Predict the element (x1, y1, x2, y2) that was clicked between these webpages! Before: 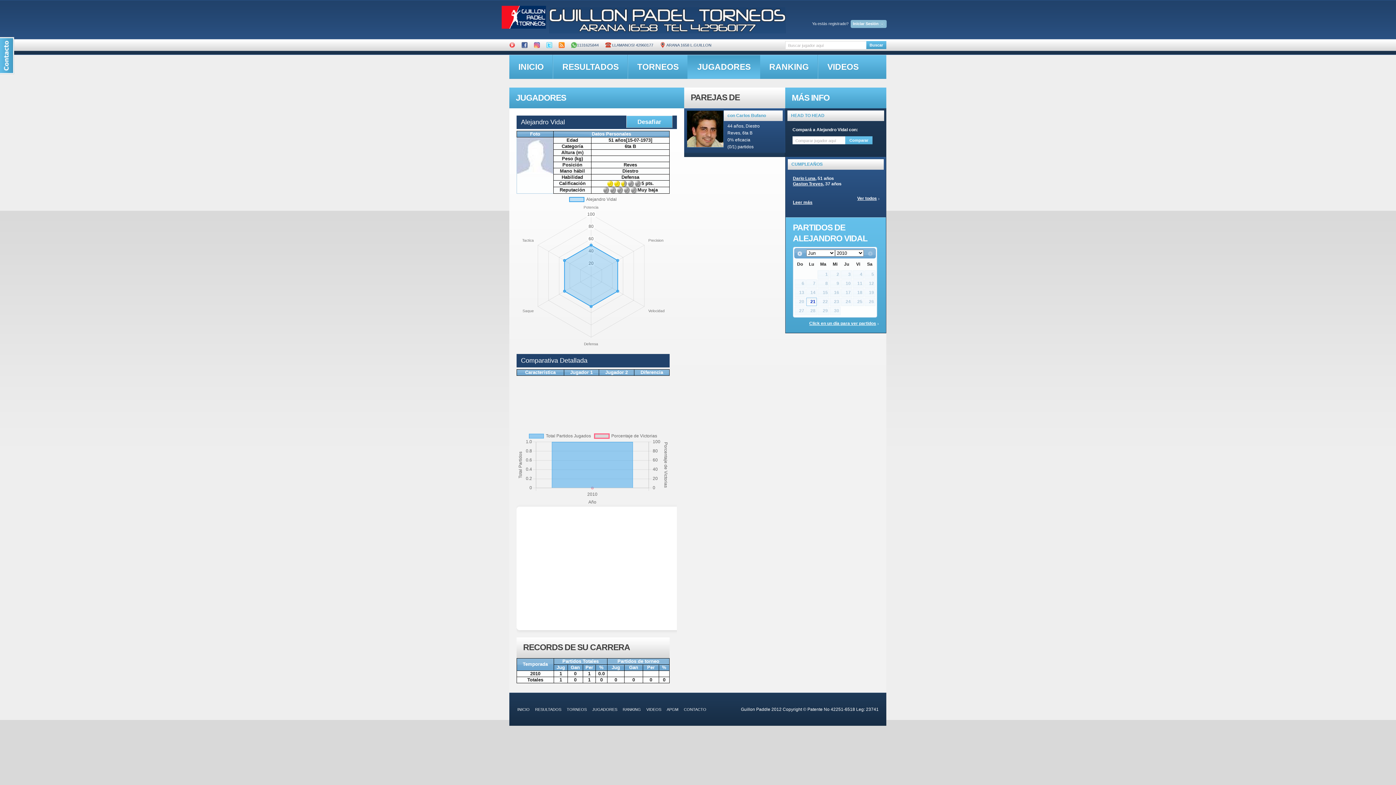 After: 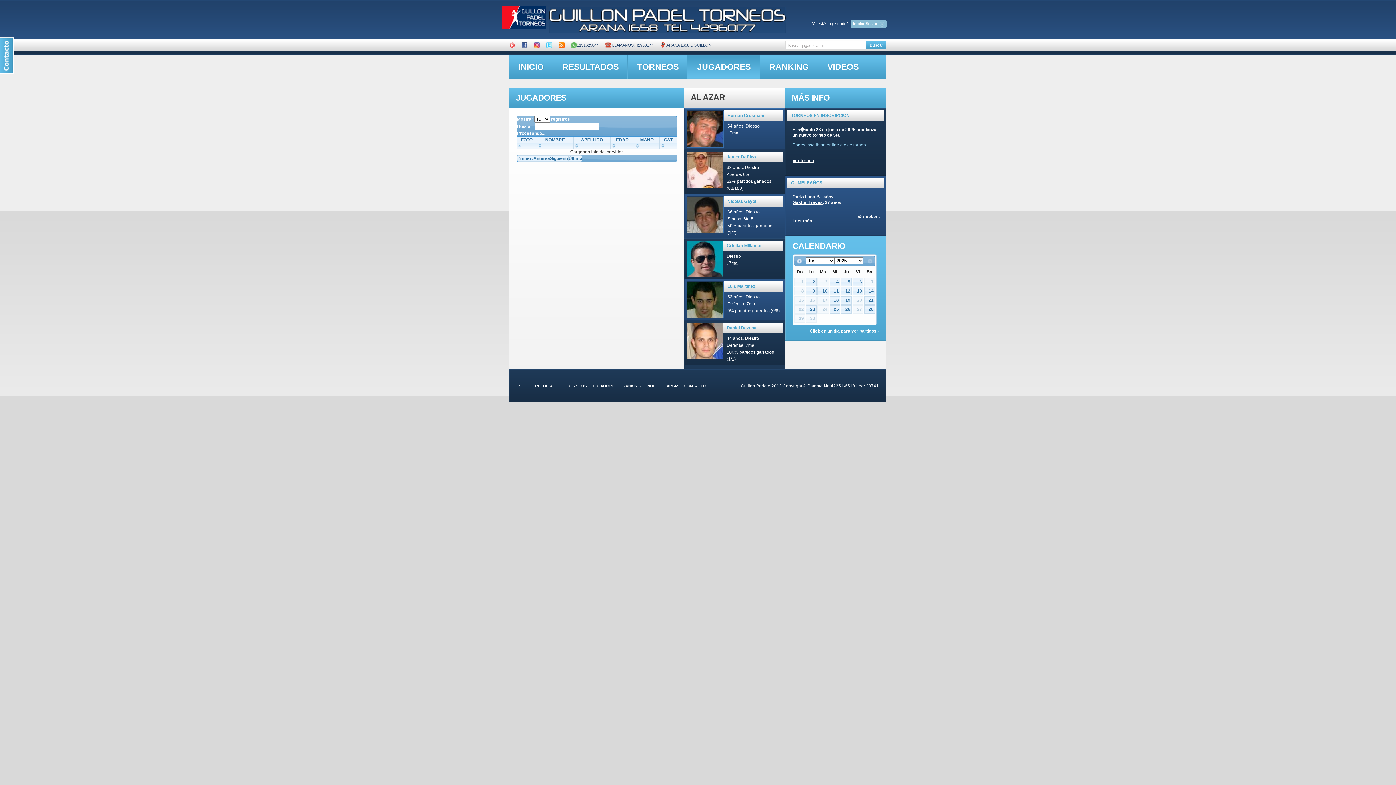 Action: label: JUGADORES bbox: (687, 54, 760, 78)